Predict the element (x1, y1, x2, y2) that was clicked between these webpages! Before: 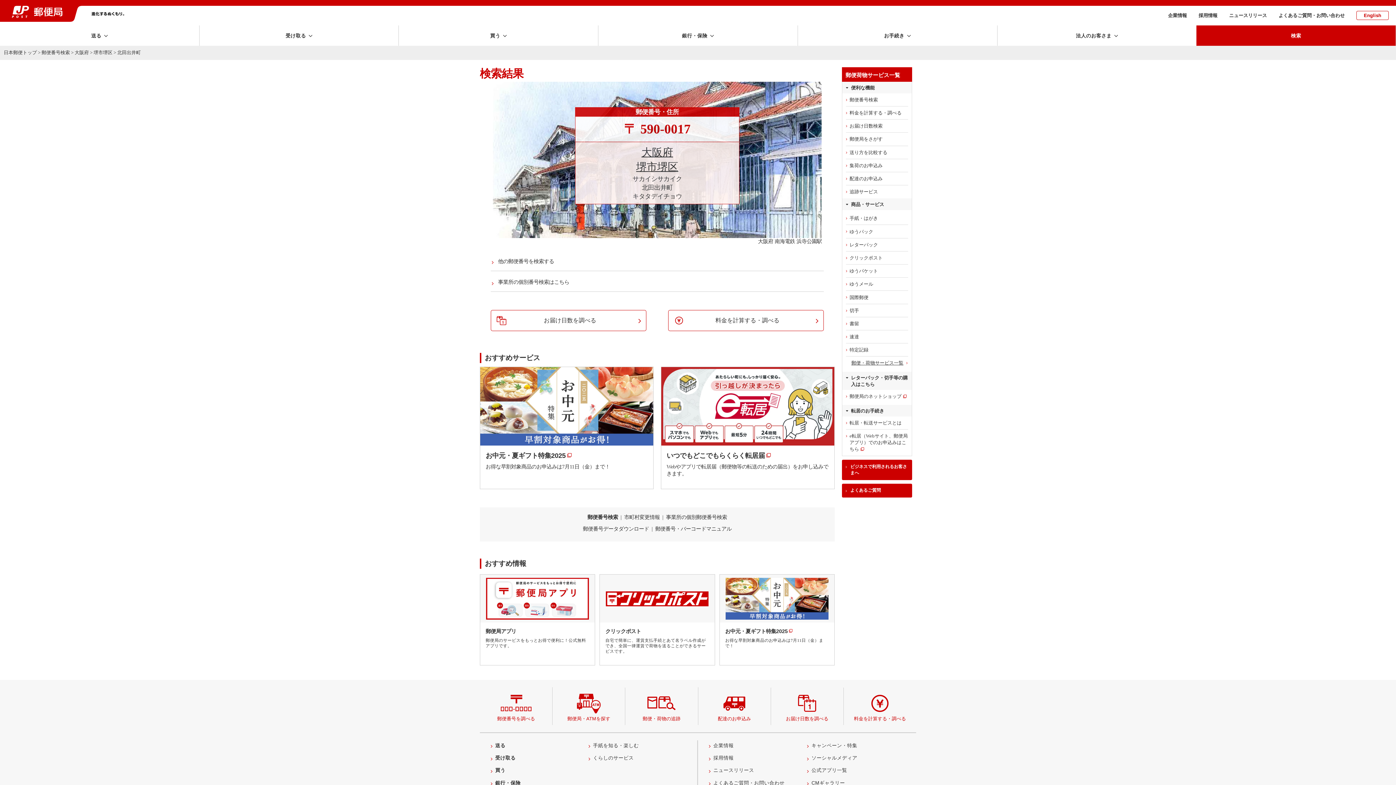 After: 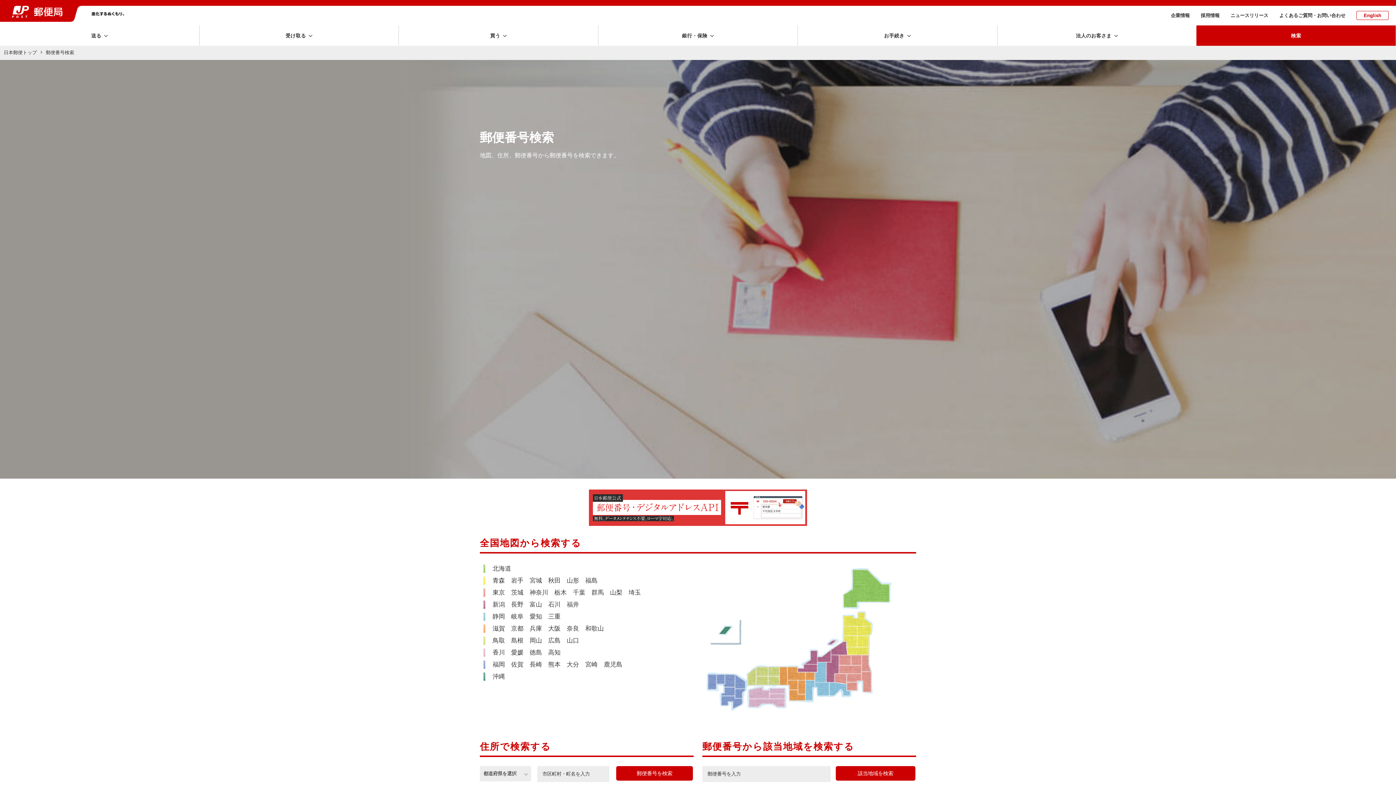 Action: bbox: (842, 93, 912, 106) label: 郵便番号検索